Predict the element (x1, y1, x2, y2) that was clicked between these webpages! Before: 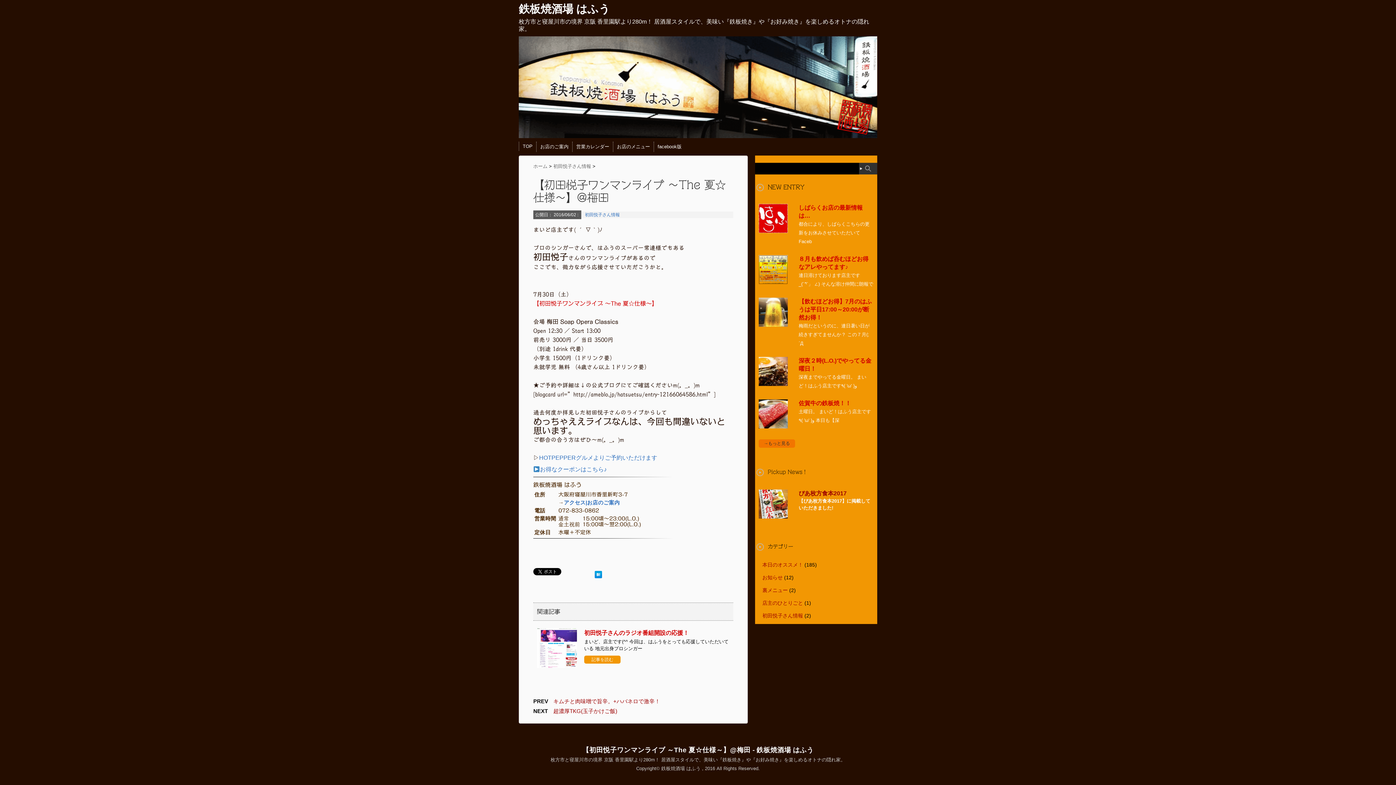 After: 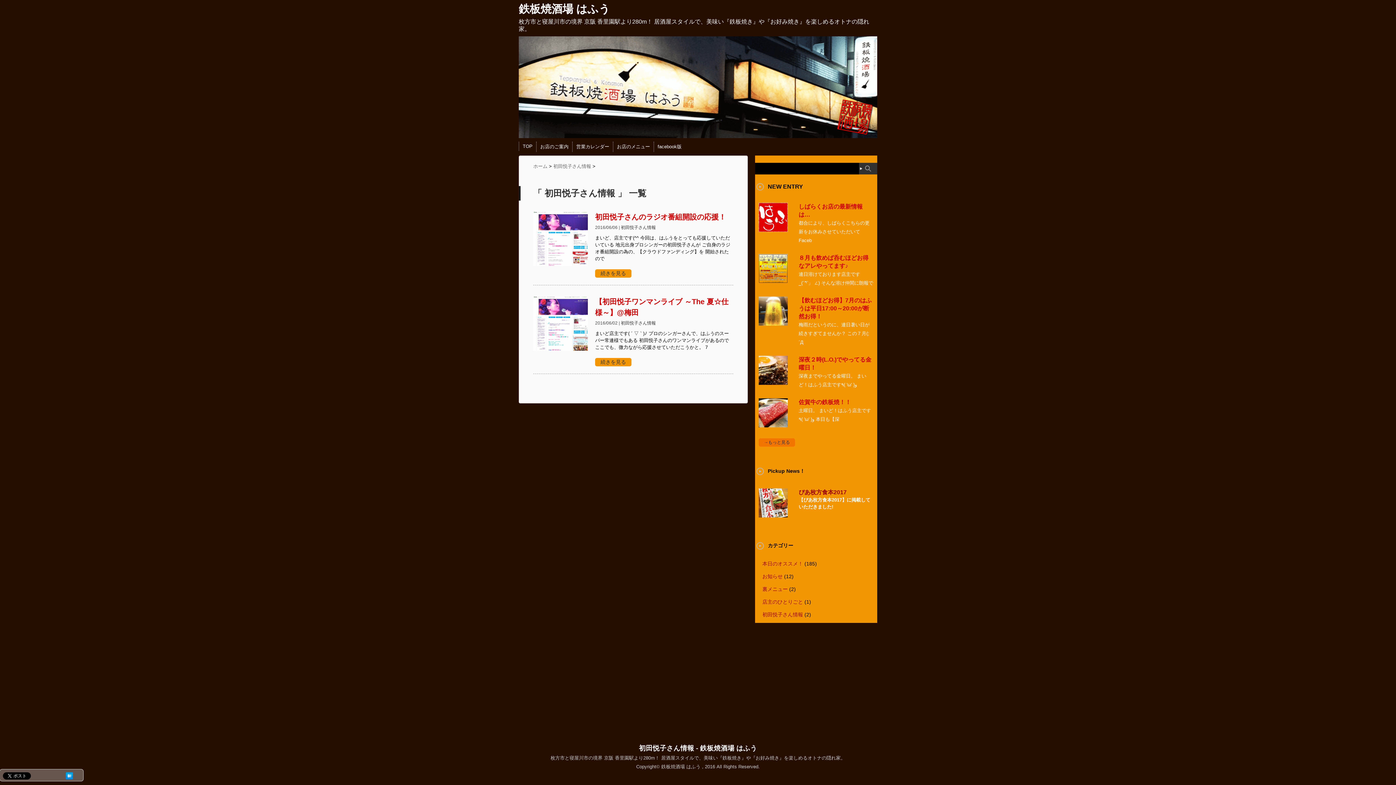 Action: label: 初田悦子さん情報 bbox: (762, 613, 803, 618)